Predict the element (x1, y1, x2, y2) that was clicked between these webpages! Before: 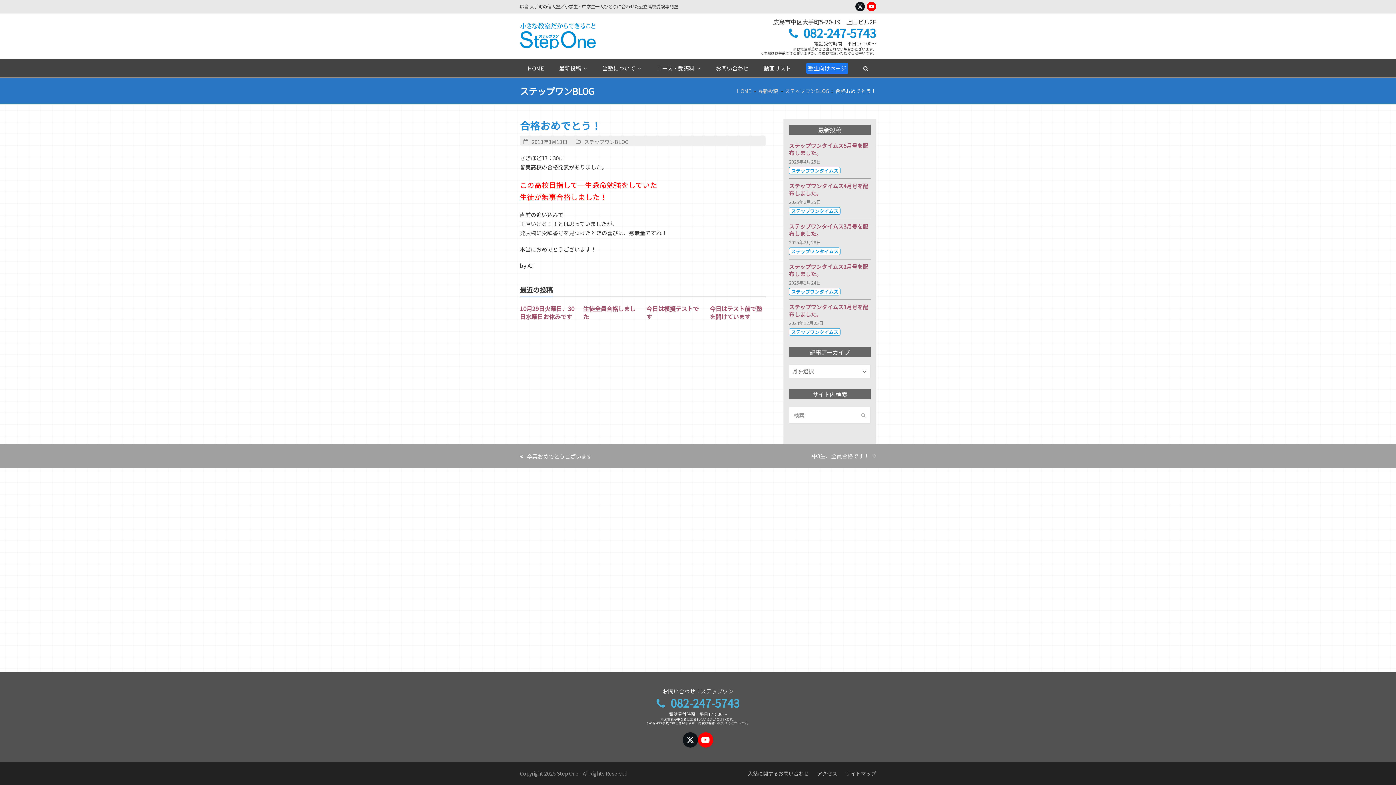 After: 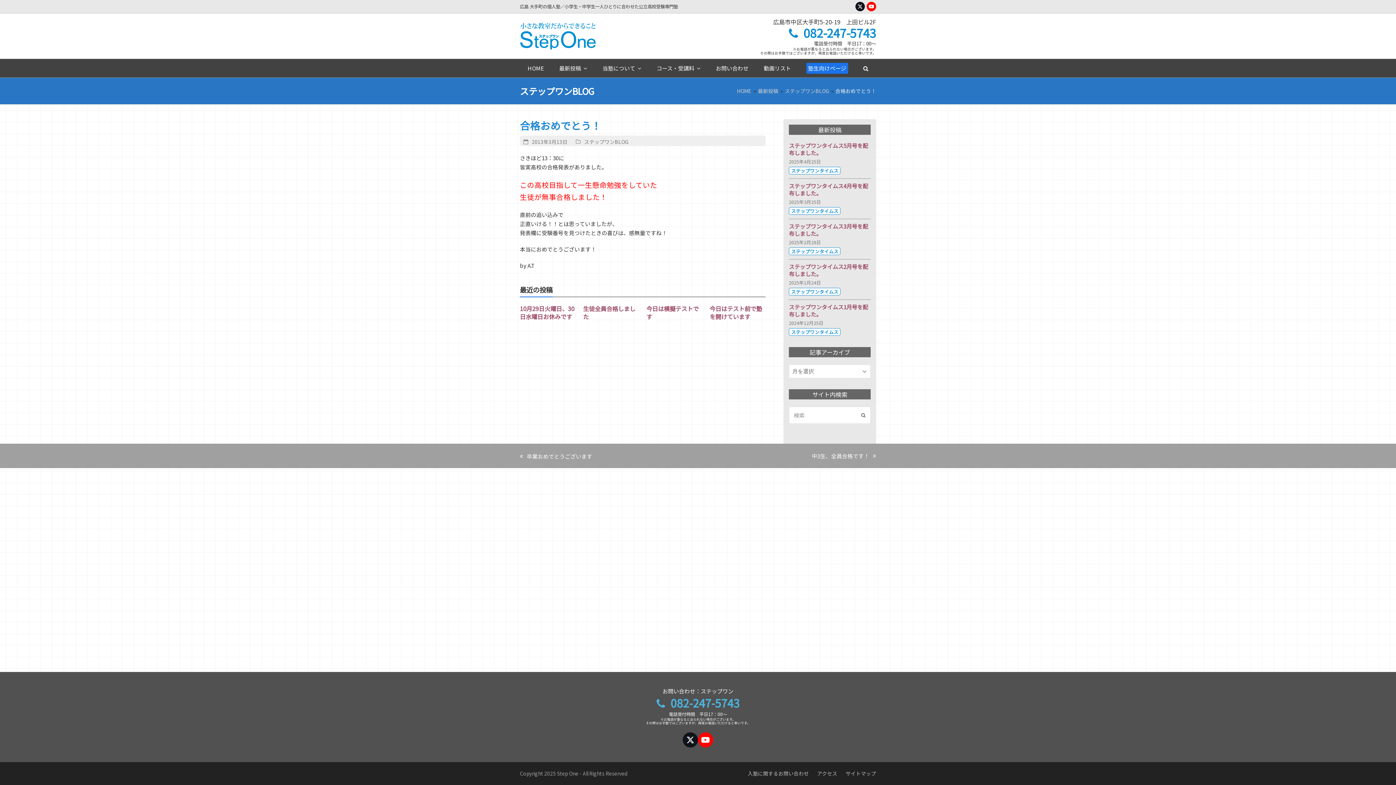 Action: bbox: (861, 411, 865, 419) label: 送信